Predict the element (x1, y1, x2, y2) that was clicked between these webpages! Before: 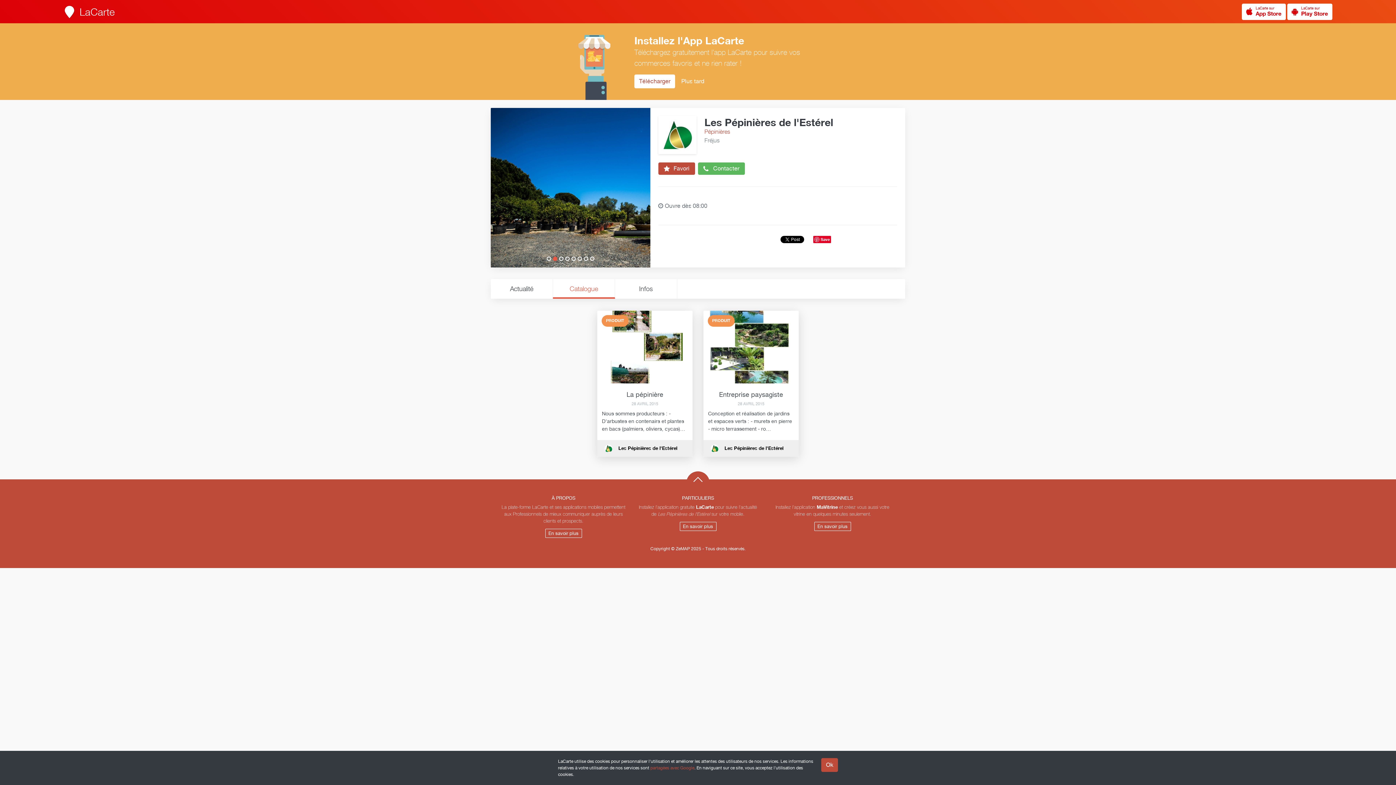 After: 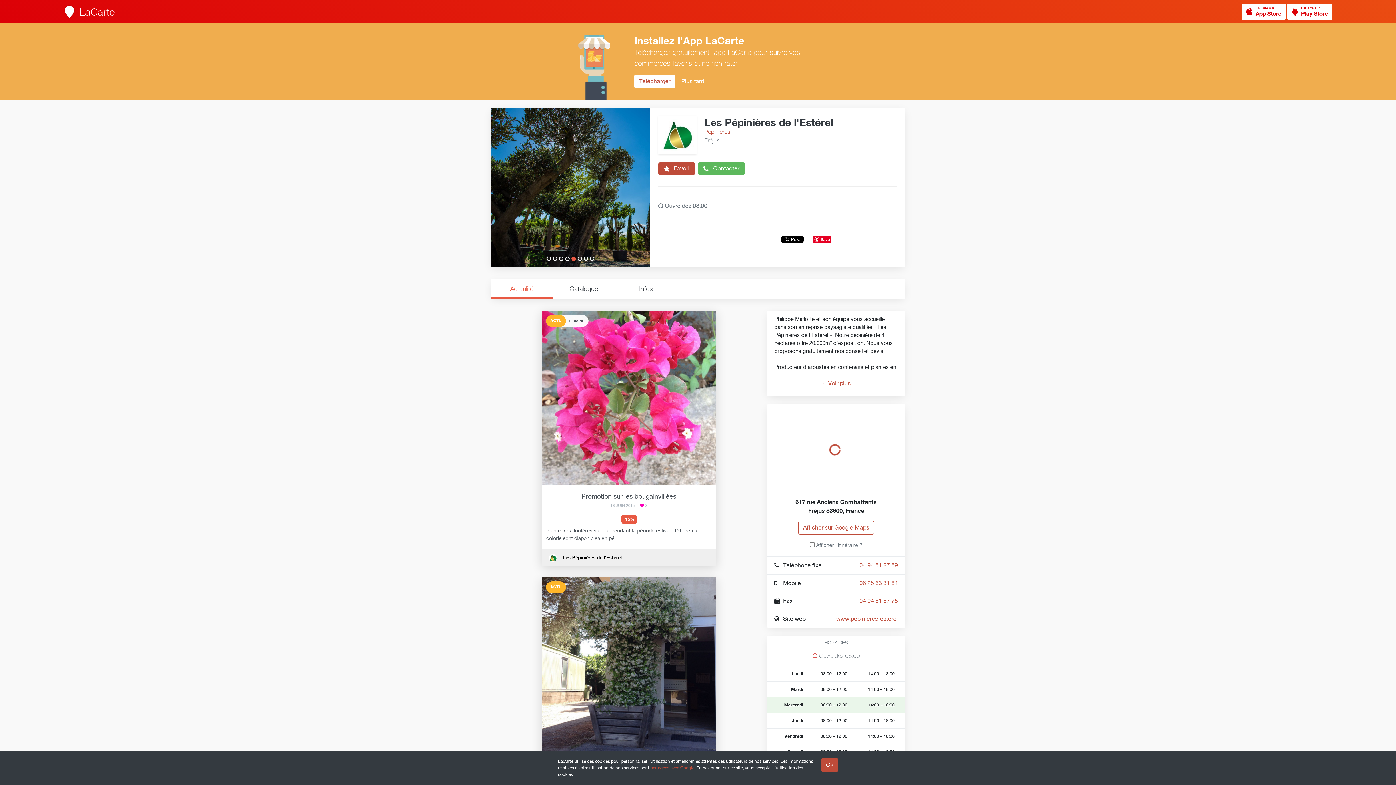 Action: bbox: (490, 279, 552, 298) label: Actualité